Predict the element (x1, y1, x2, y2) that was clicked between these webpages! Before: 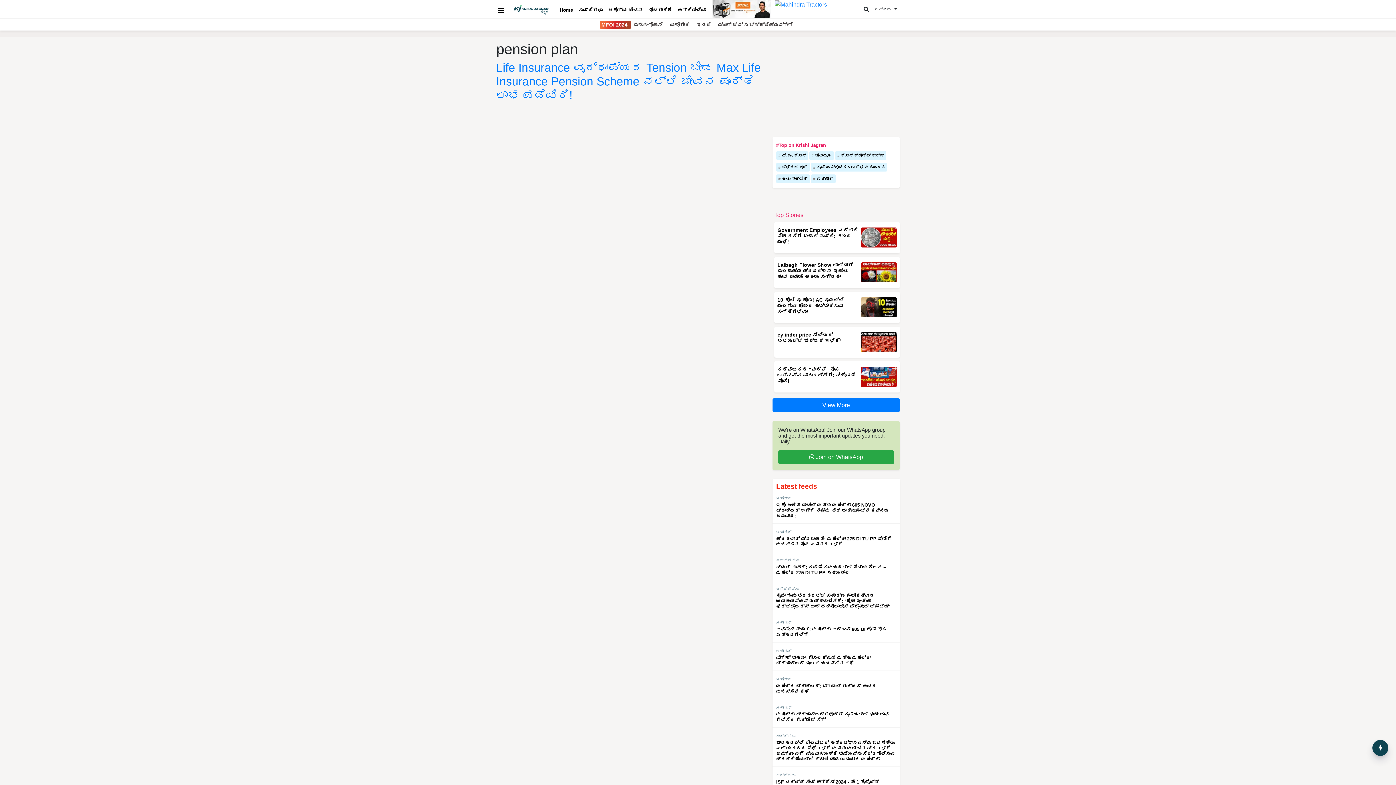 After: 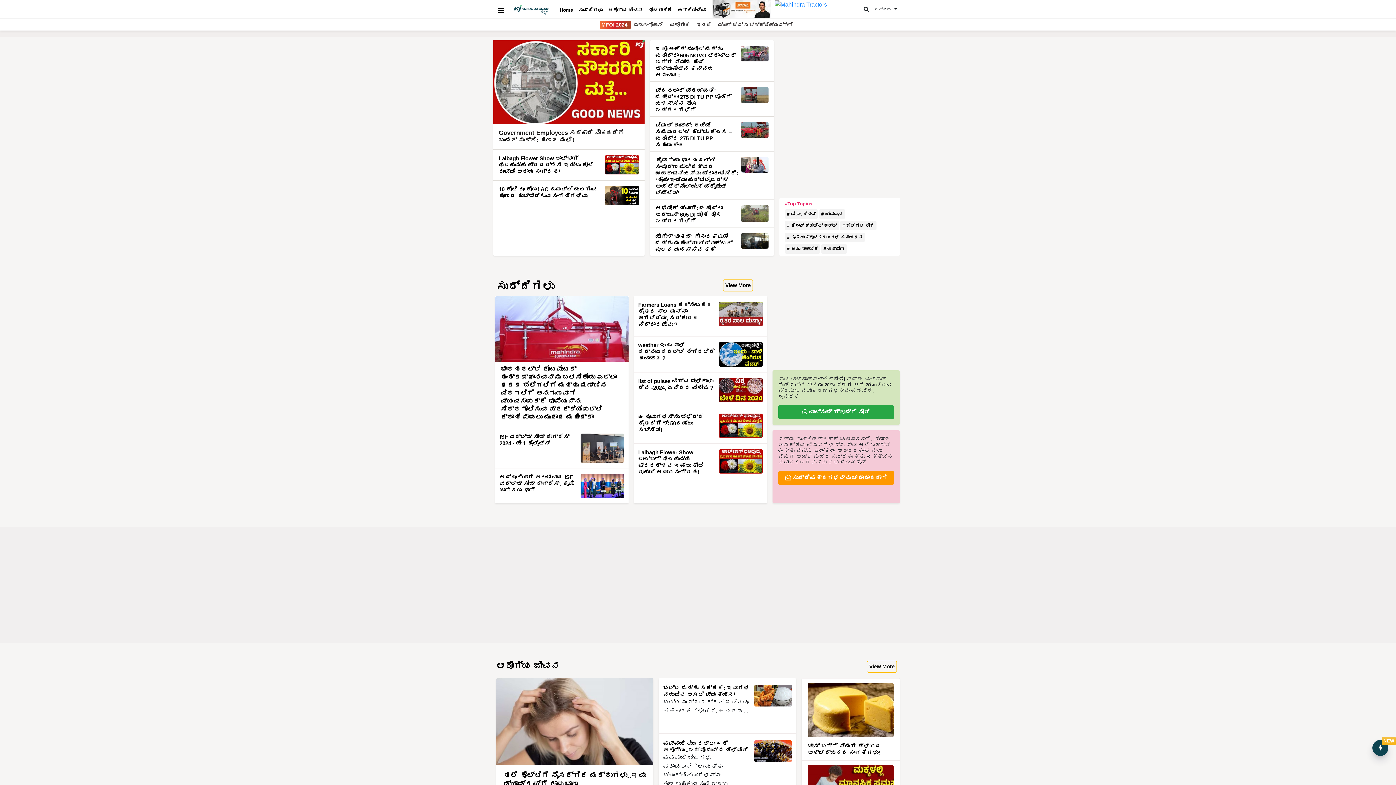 Action: bbox: (511, 5, 557, 18)